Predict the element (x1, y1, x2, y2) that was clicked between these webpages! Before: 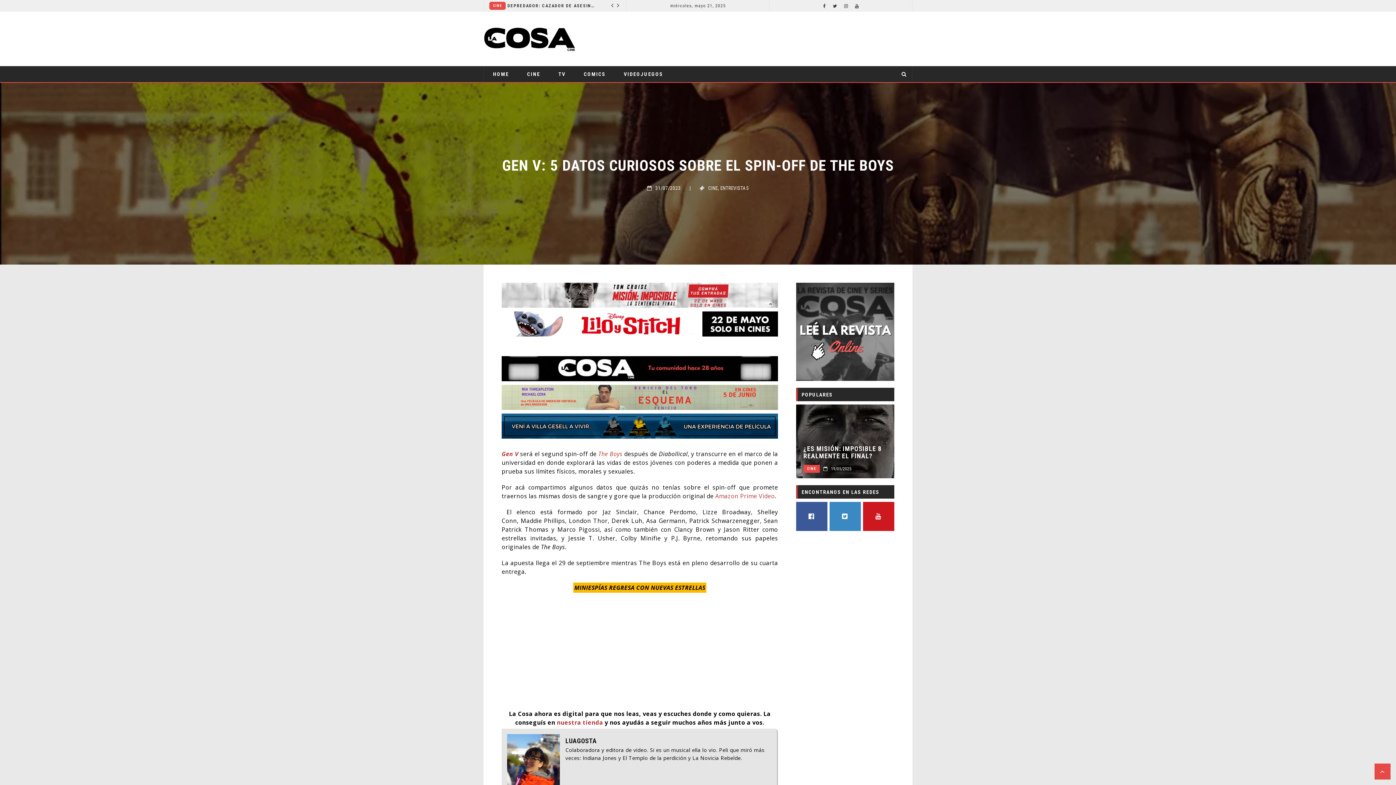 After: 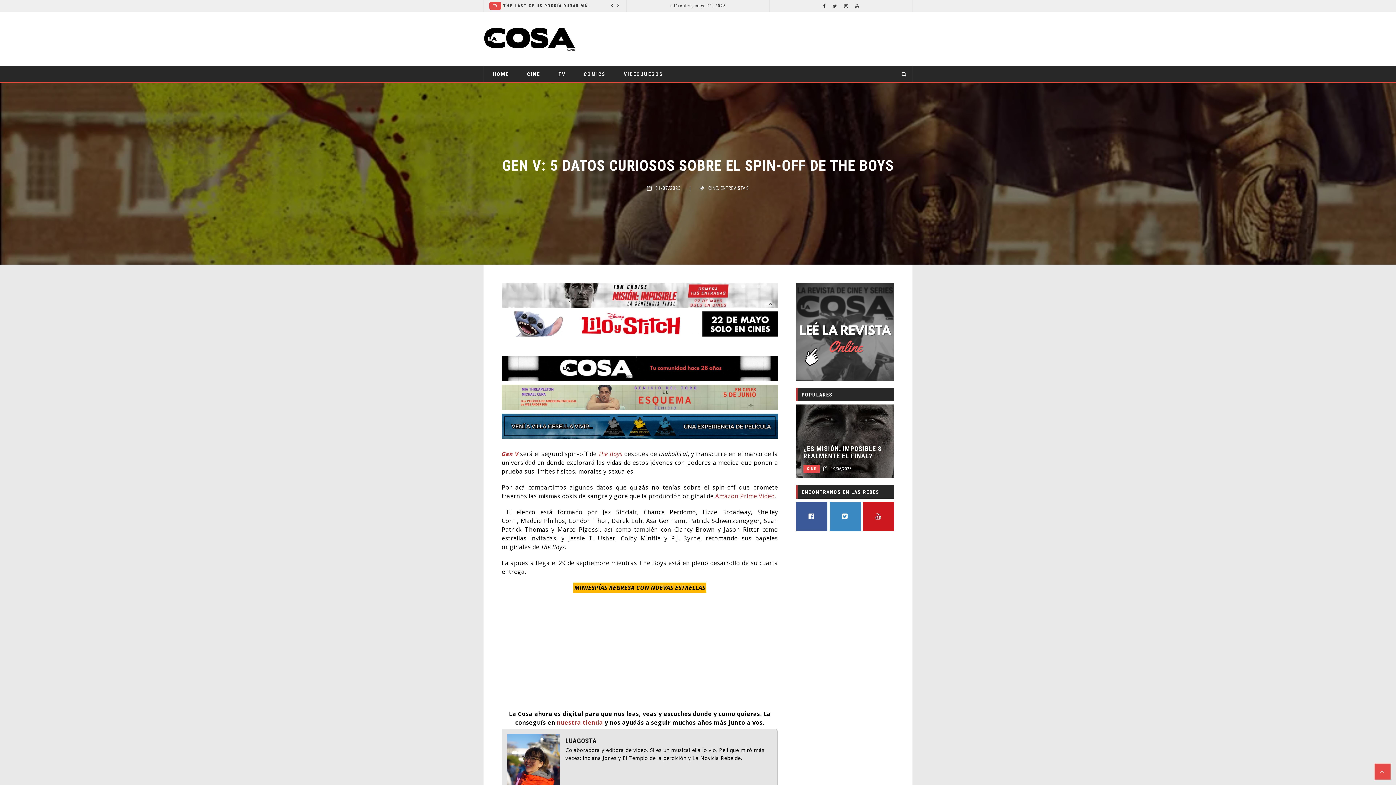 Action: bbox: (796, 328, 894, 334)